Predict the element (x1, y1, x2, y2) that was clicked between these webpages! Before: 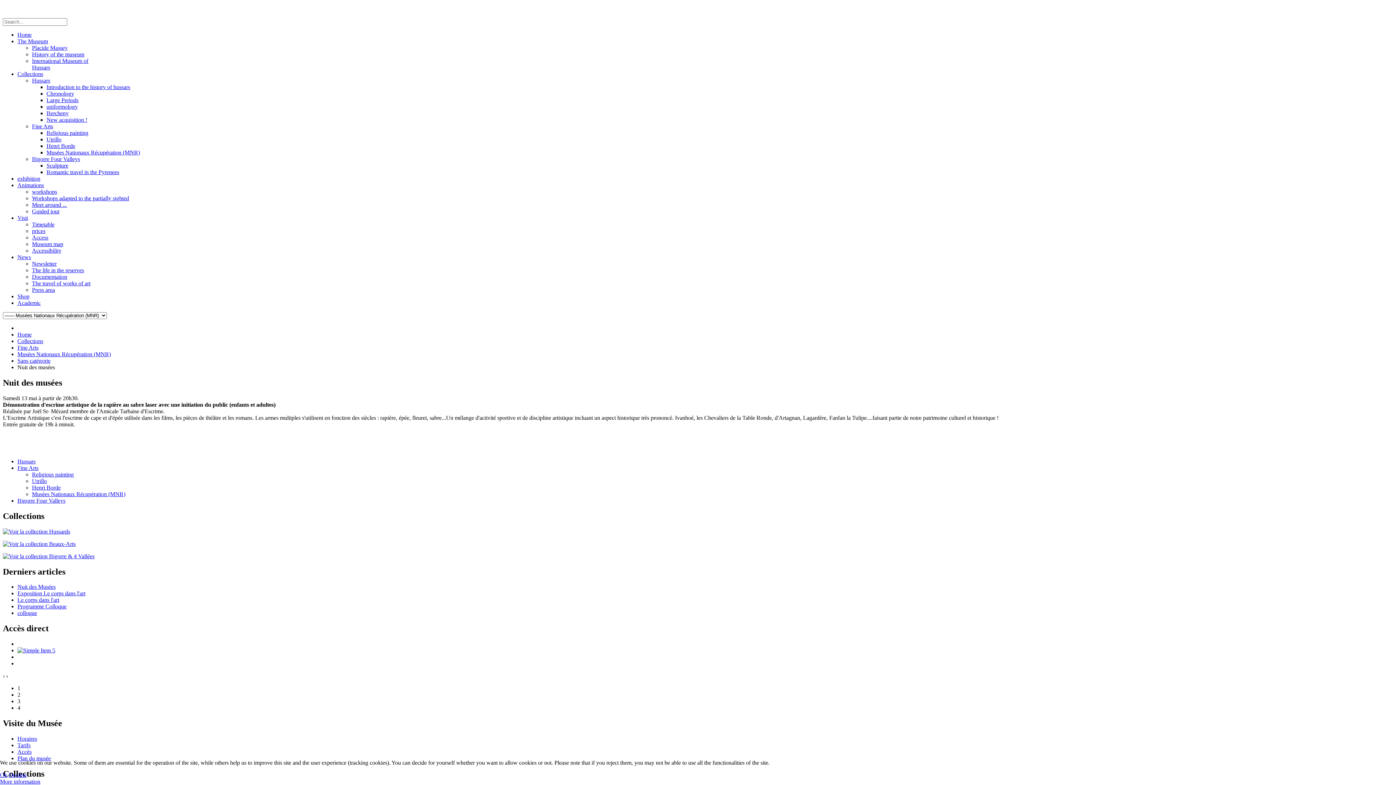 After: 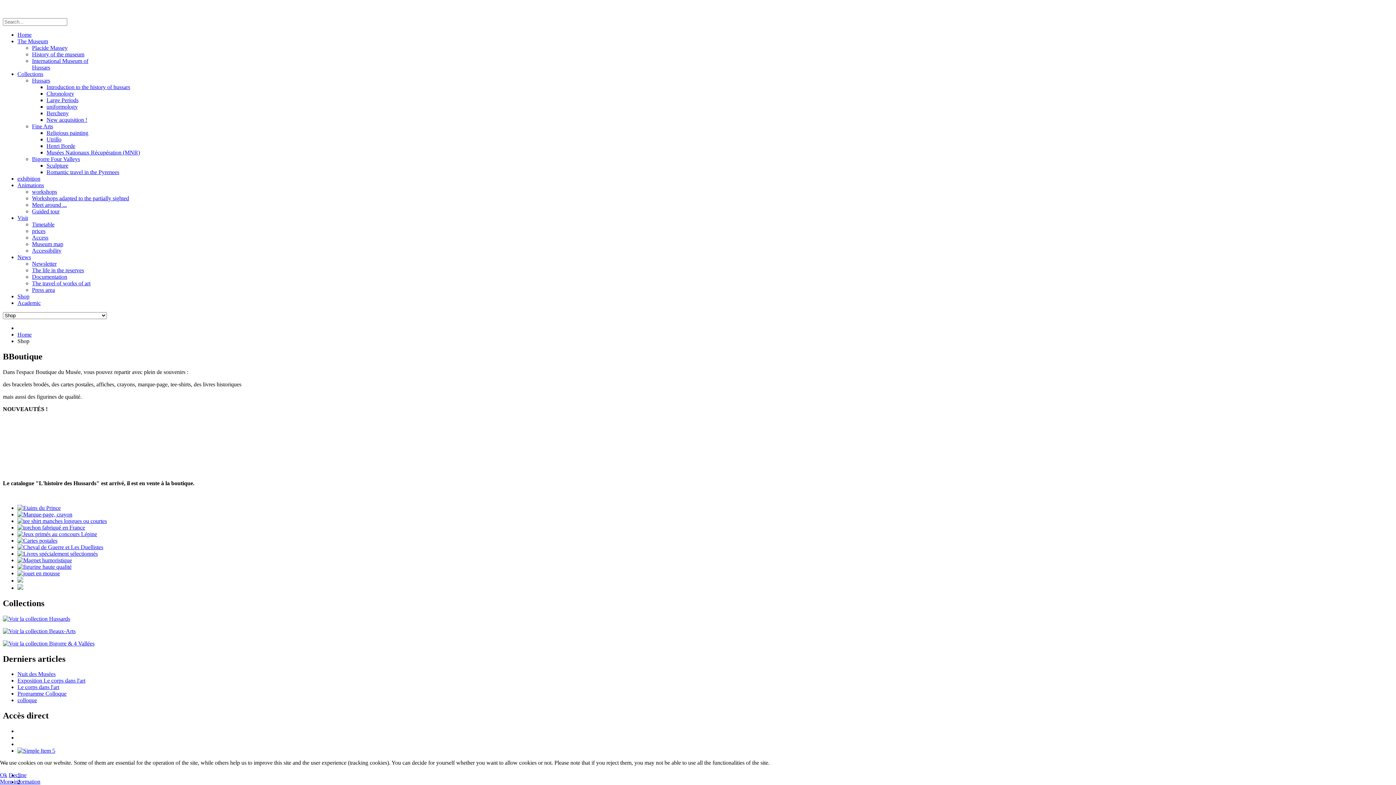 Action: bbox: (17, 293, 29, 299) label: Shop